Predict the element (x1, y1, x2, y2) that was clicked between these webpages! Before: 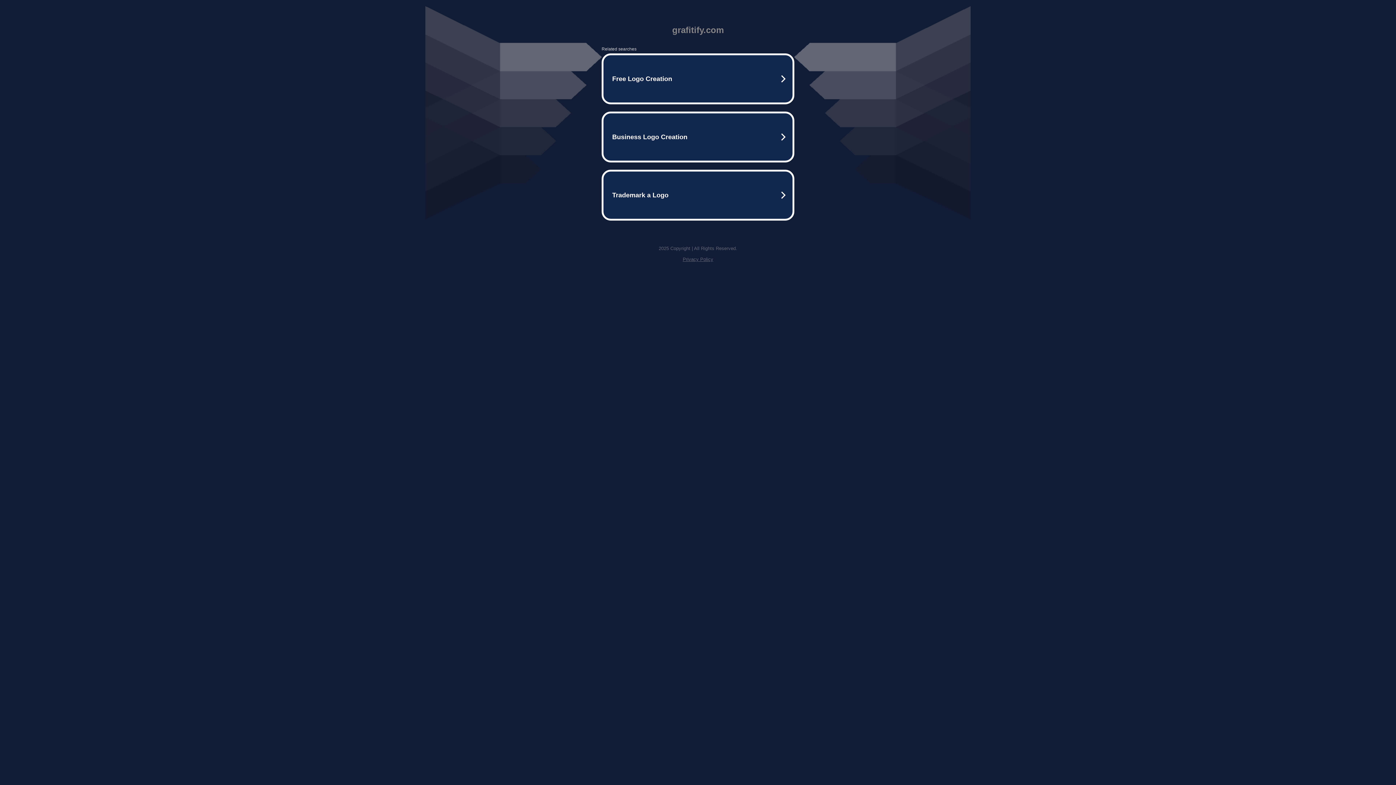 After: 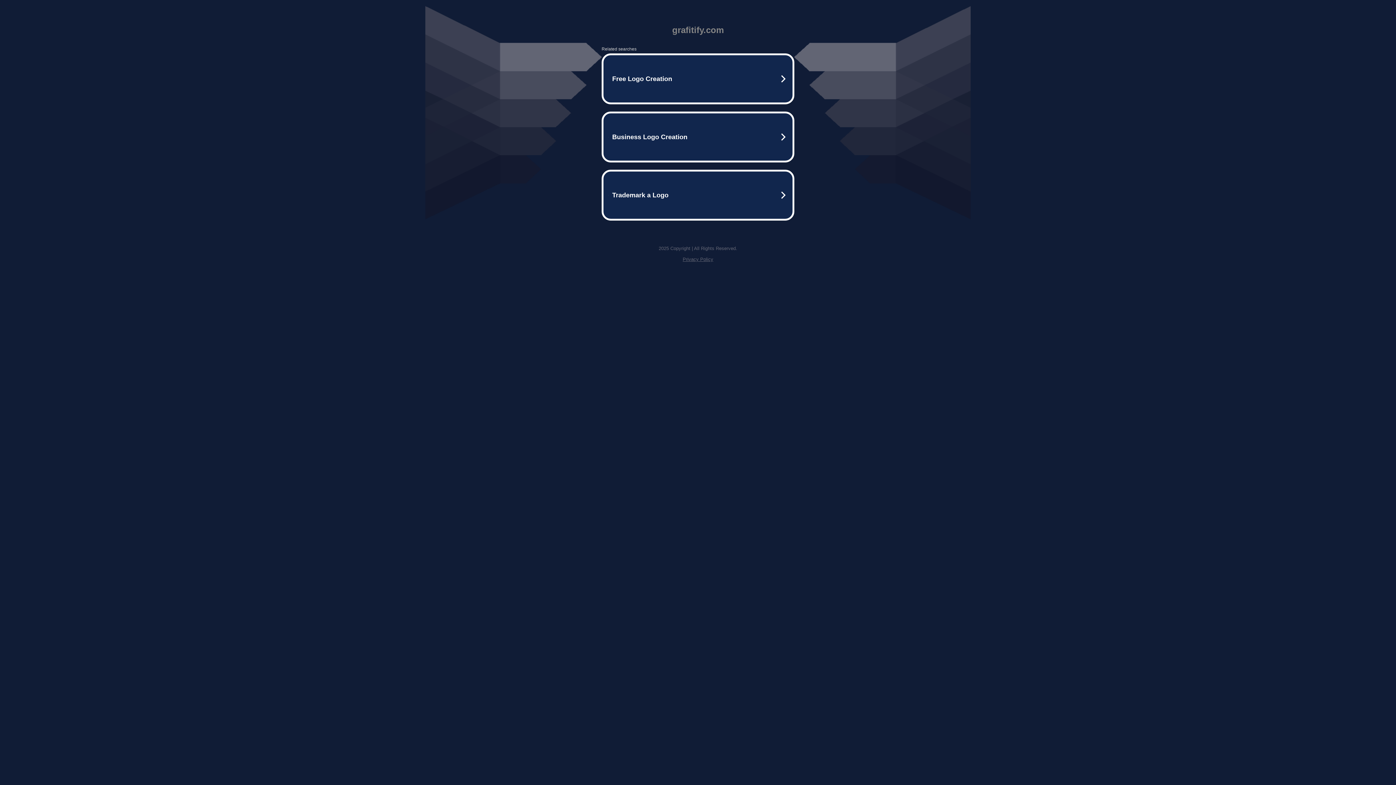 Action: label: Privacy Policy bbox: (682, 256, 713, 262)